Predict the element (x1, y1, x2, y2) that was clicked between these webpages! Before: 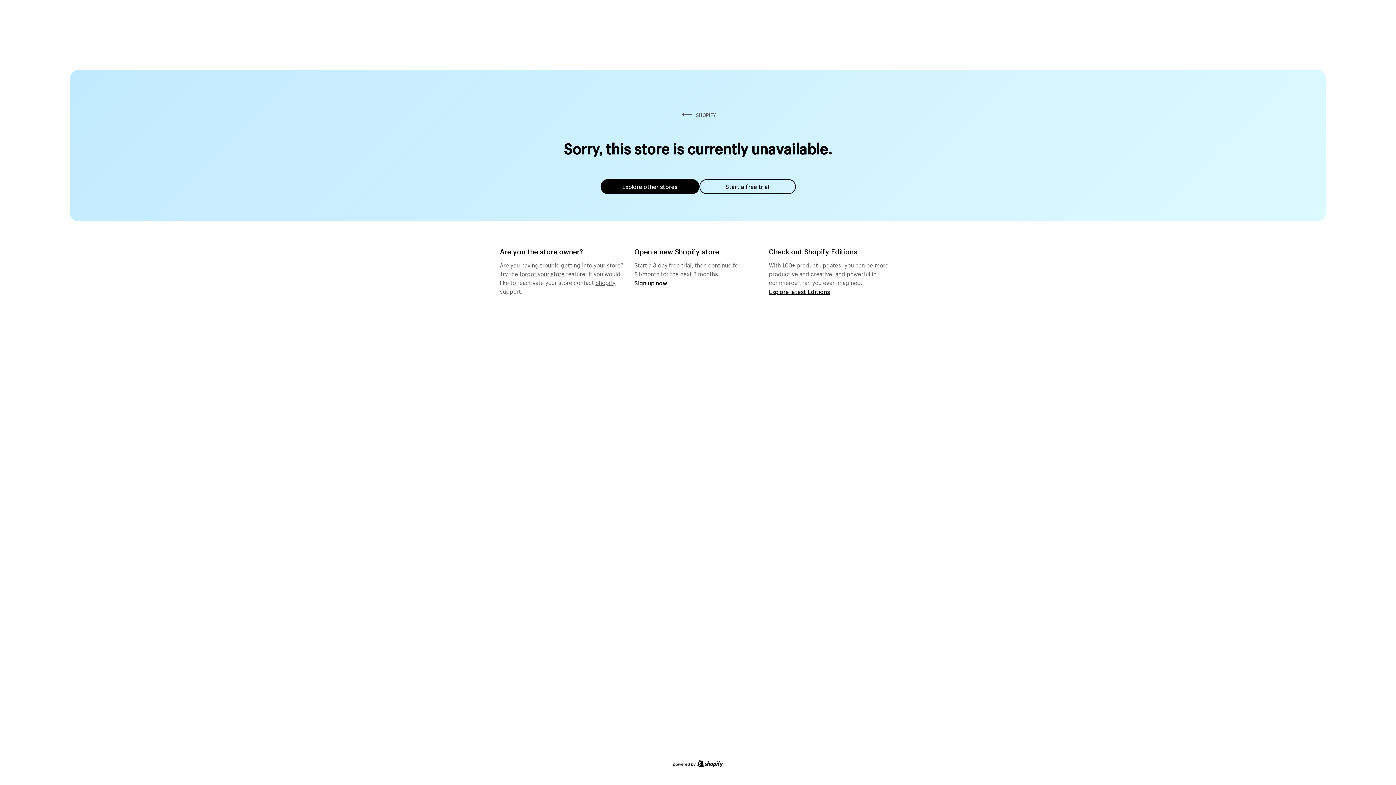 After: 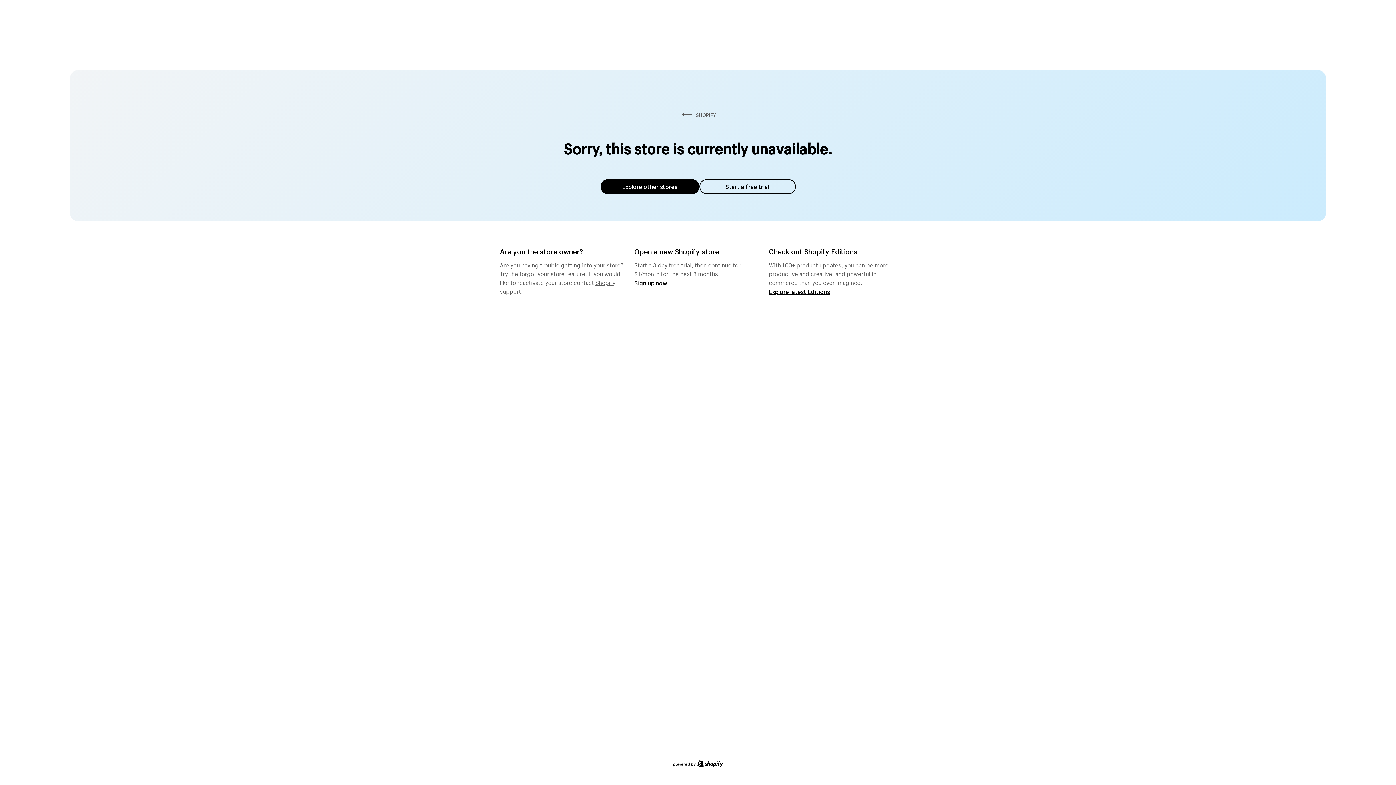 Action: label: forgot your store bbox: (519, 268, 564, 277)